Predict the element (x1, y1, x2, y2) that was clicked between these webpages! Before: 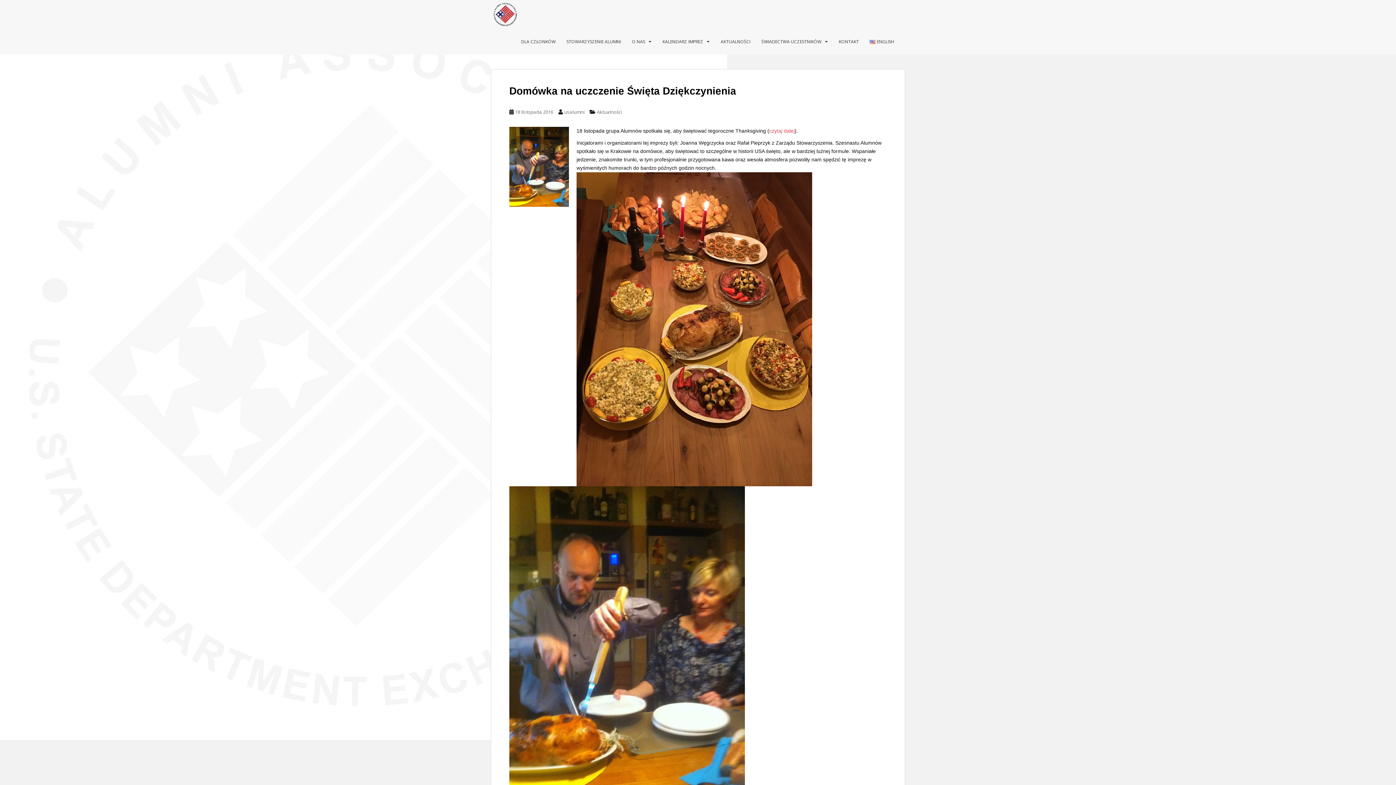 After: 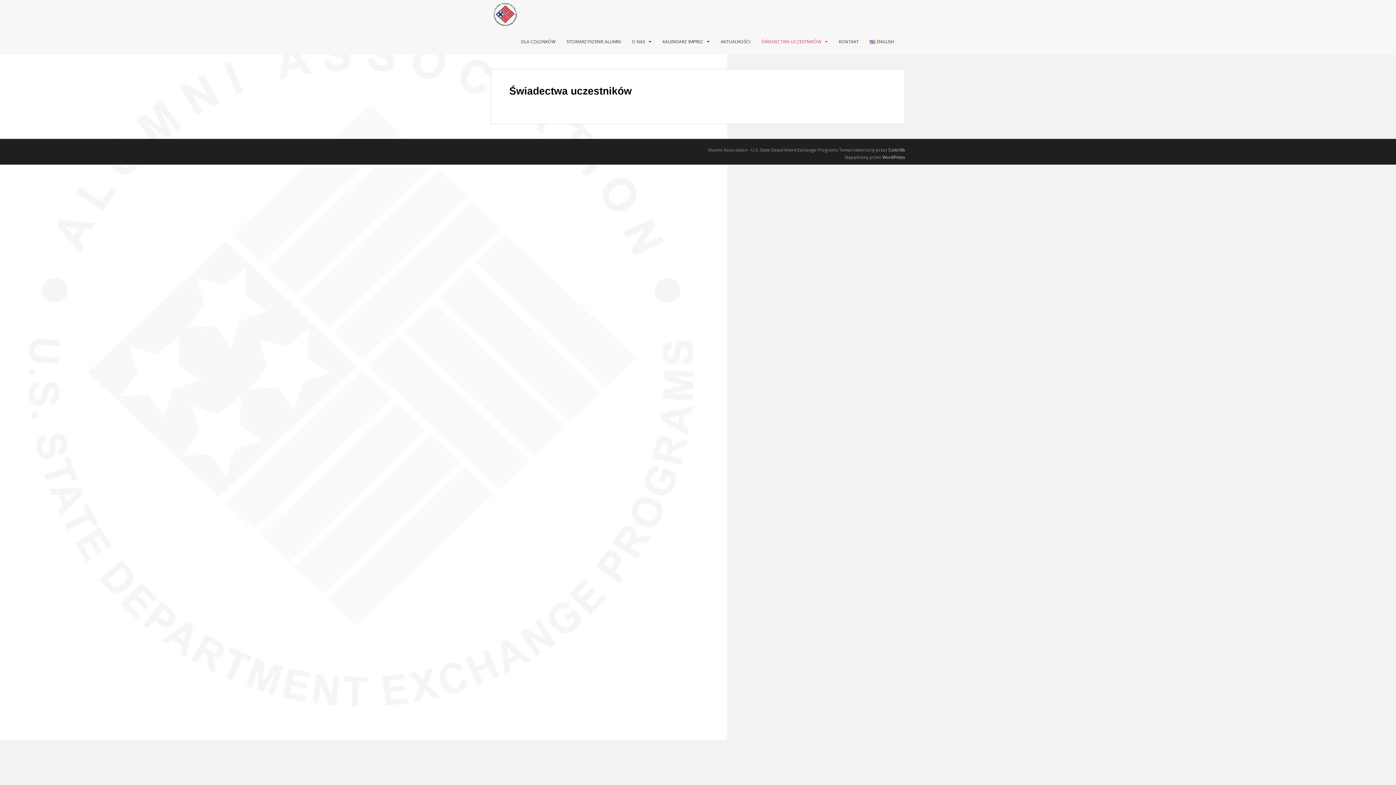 Action: label: ŚWIADECTWA UCZESTNIKÓW bbox: (761, 34, 821, 49)